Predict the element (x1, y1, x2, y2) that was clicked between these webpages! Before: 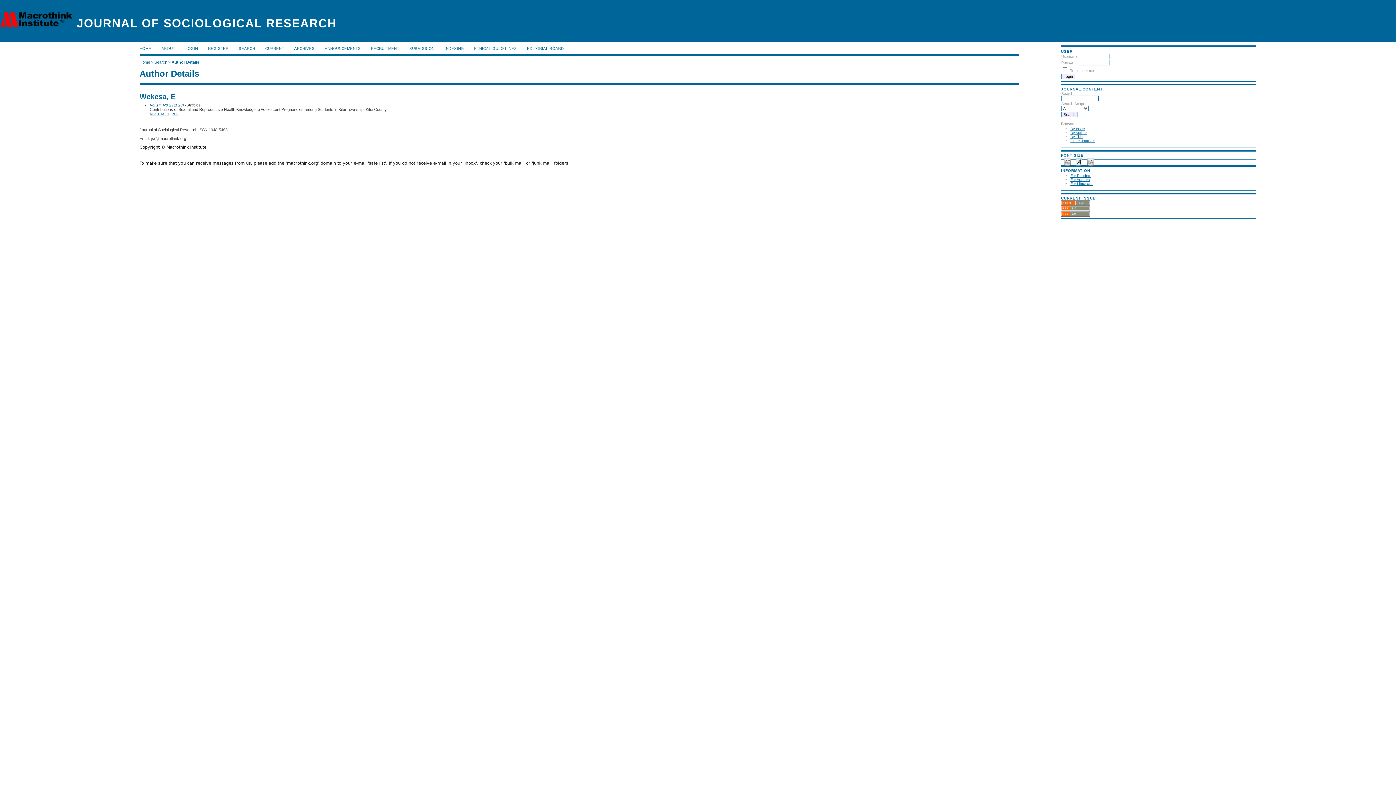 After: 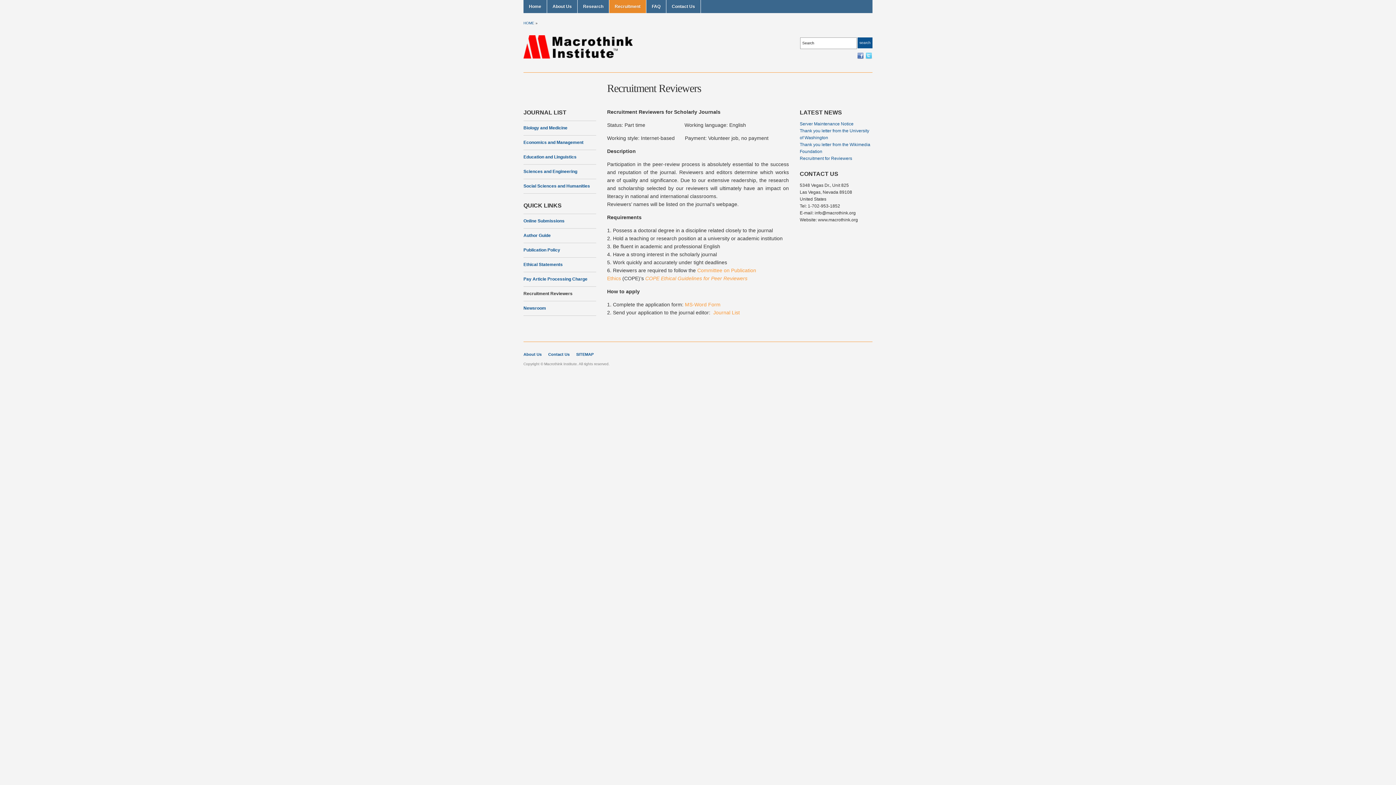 Action: bbox: (370, 46, 399, 50) label: RECRUITMENT